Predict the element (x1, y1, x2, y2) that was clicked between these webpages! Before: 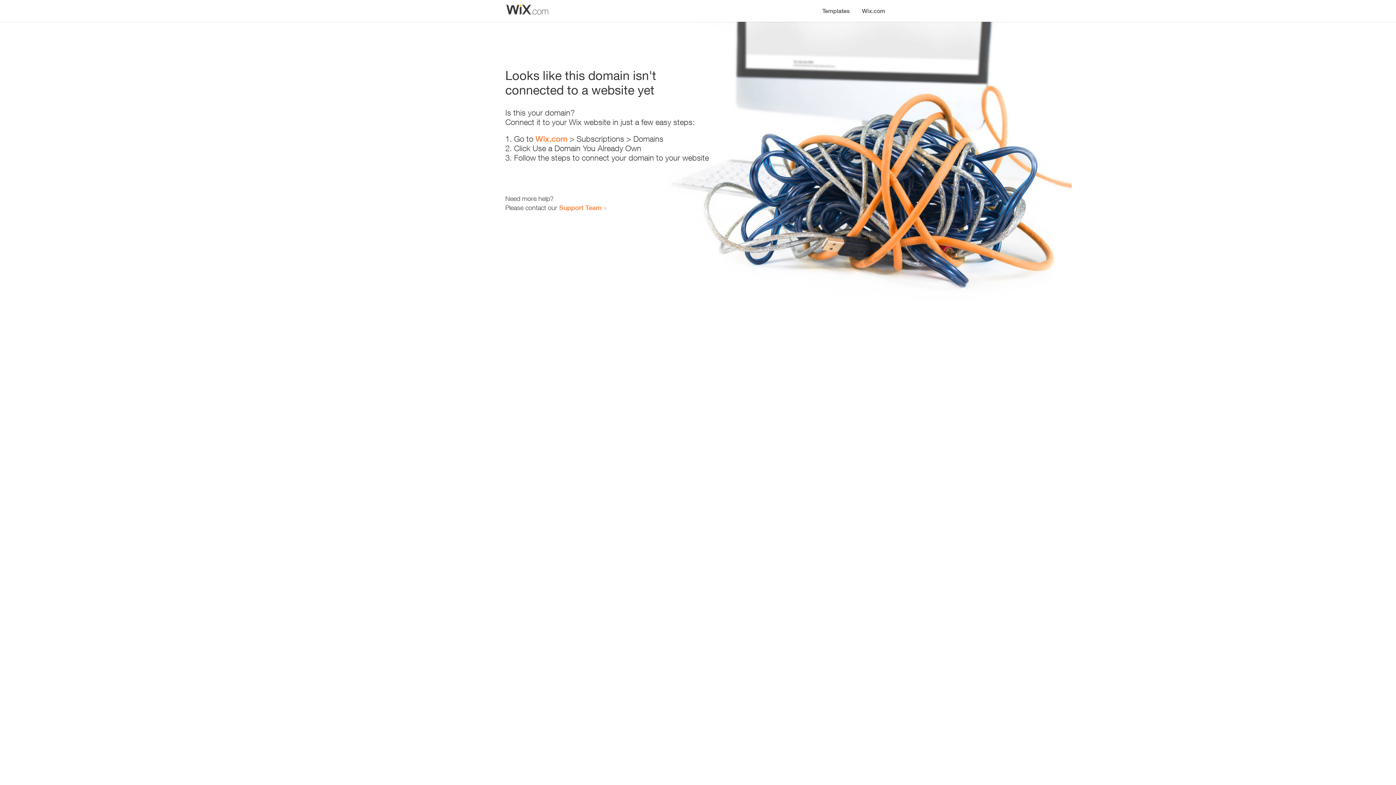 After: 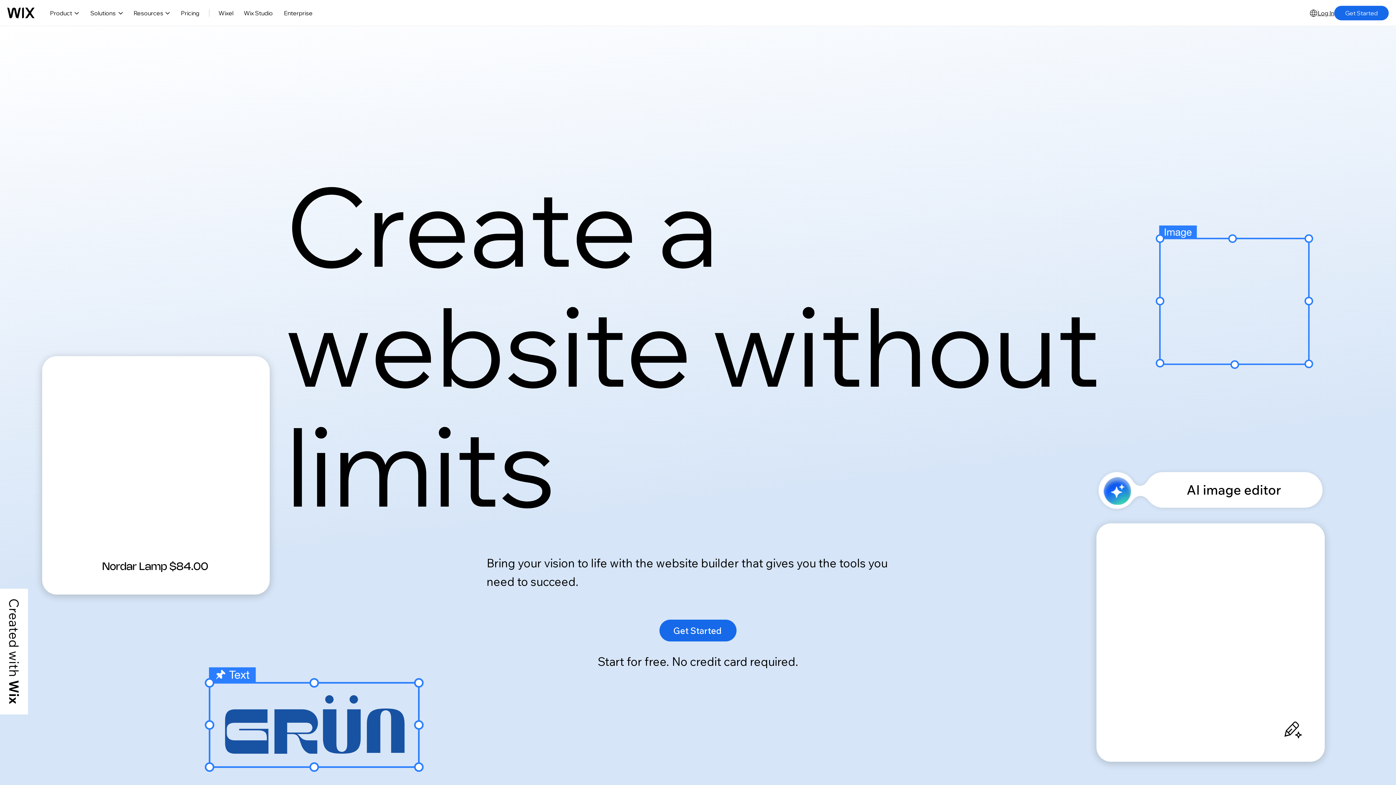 Action: bbox: (856, 0, 890, 14) label: Wix.com